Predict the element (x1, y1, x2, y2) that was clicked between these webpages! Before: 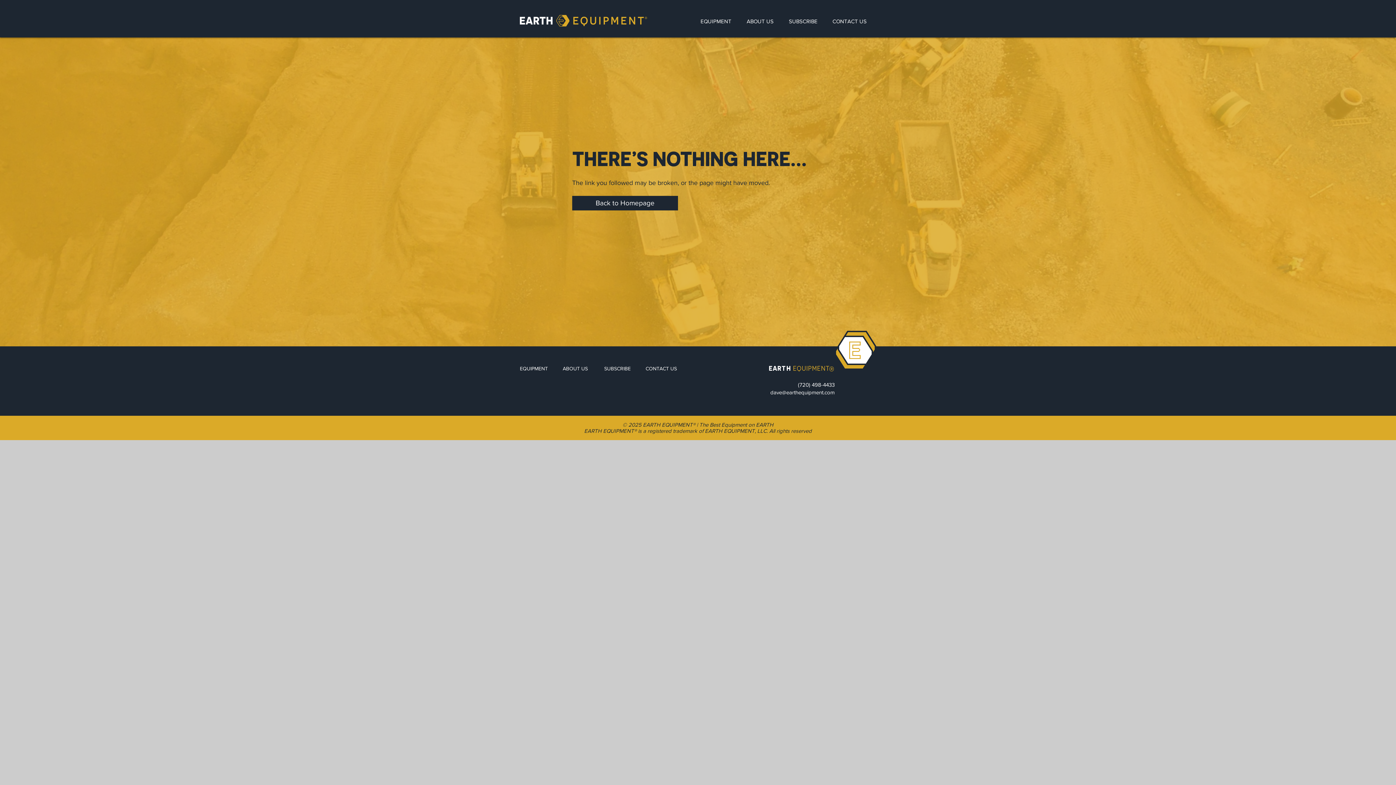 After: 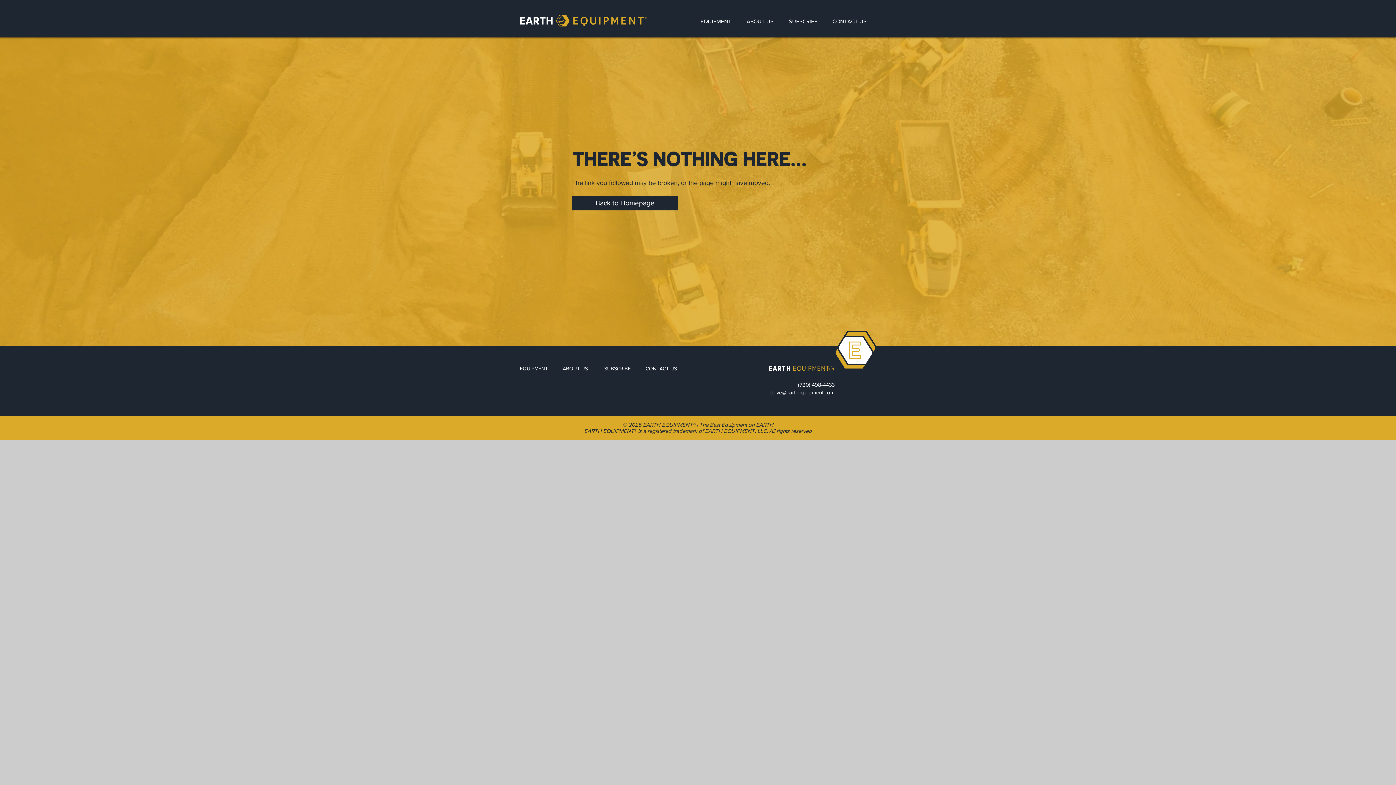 Action: bbox: (695, 16, 741, 26) label: EQUIPMENT